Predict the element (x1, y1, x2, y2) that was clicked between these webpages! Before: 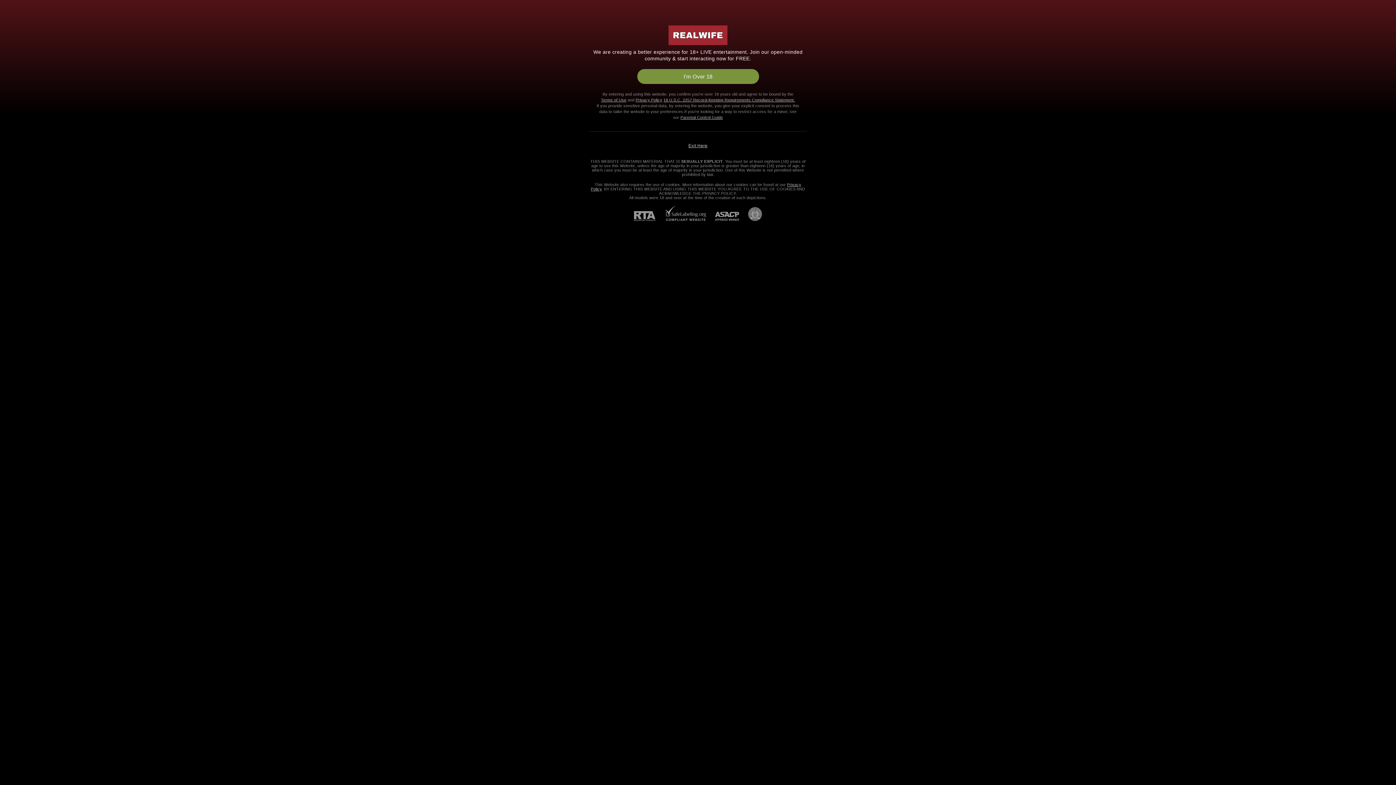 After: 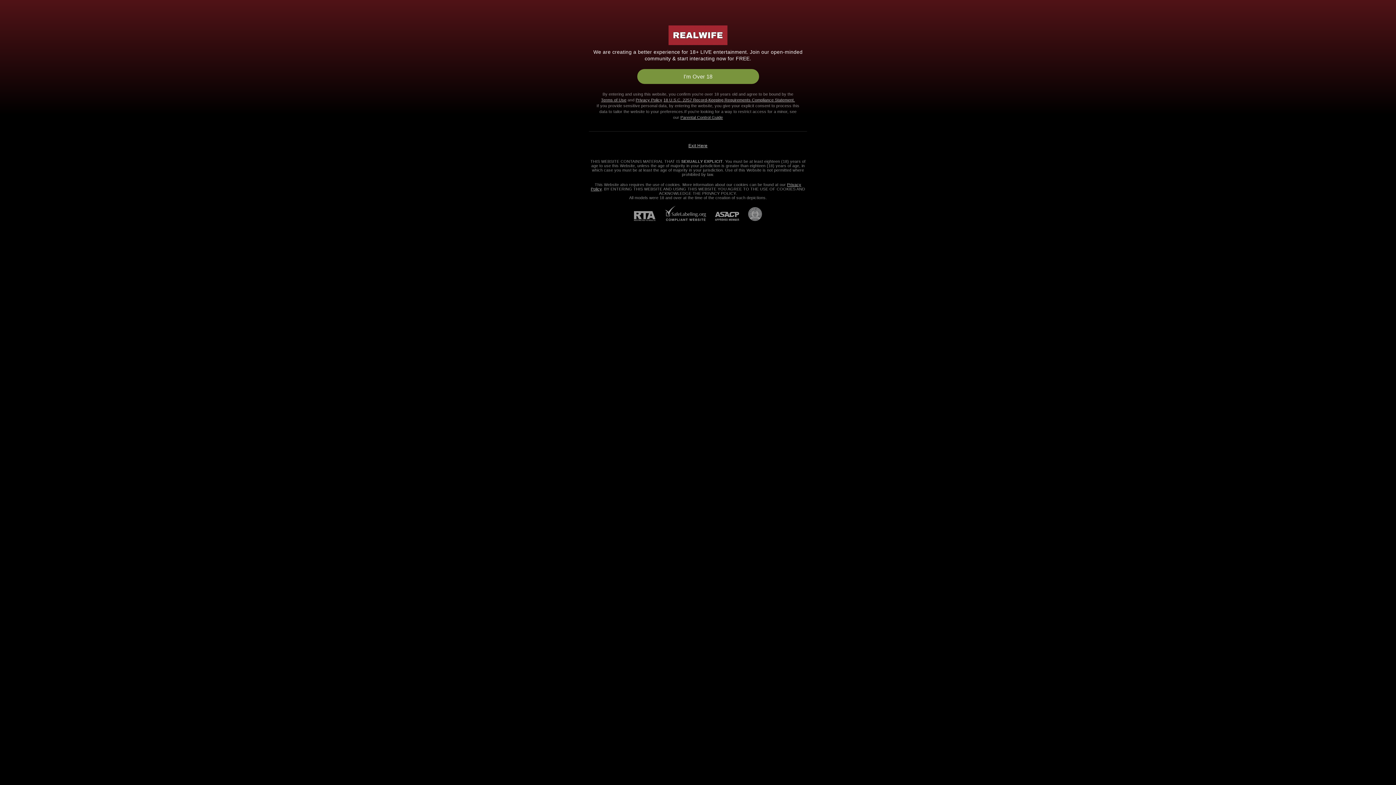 Action: label: RTA bbox: (634, 211, 664, 221)